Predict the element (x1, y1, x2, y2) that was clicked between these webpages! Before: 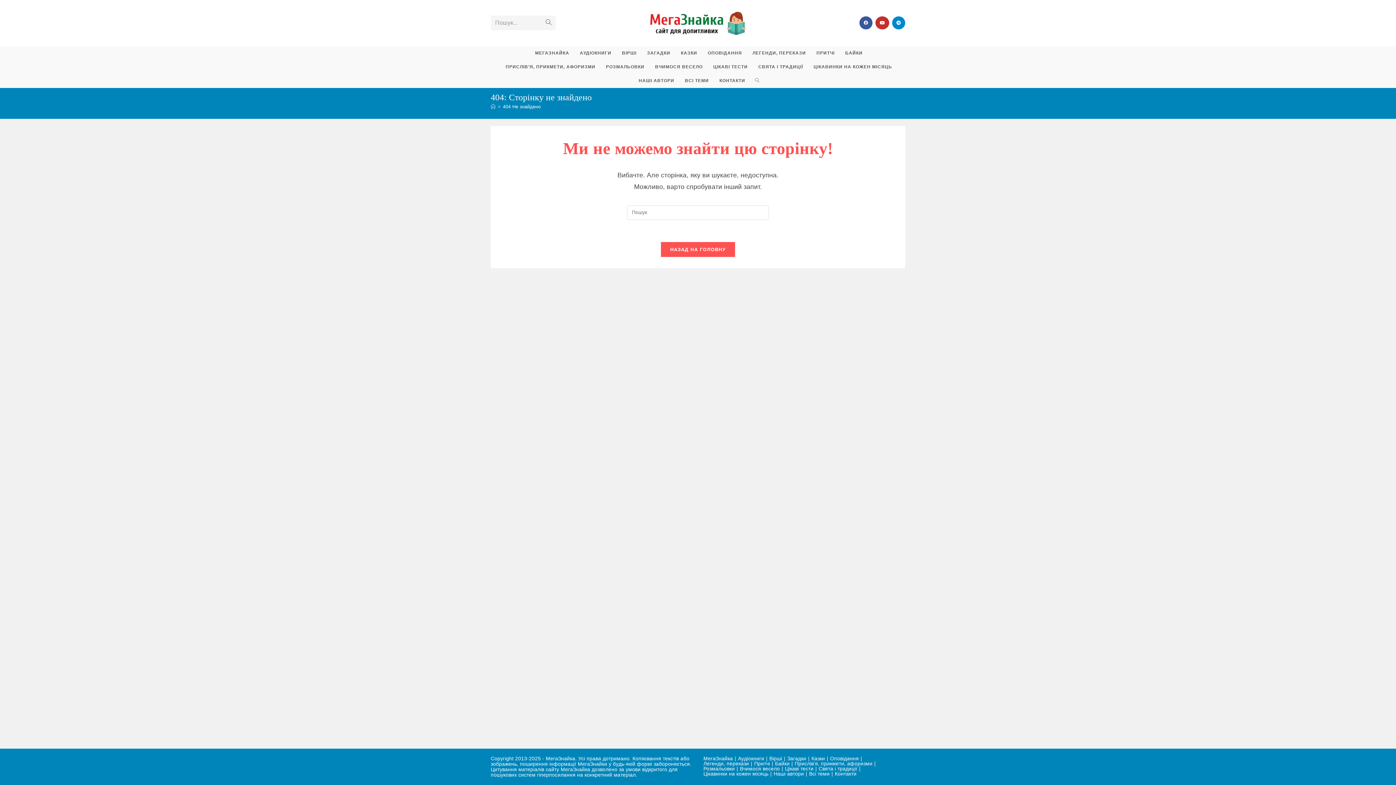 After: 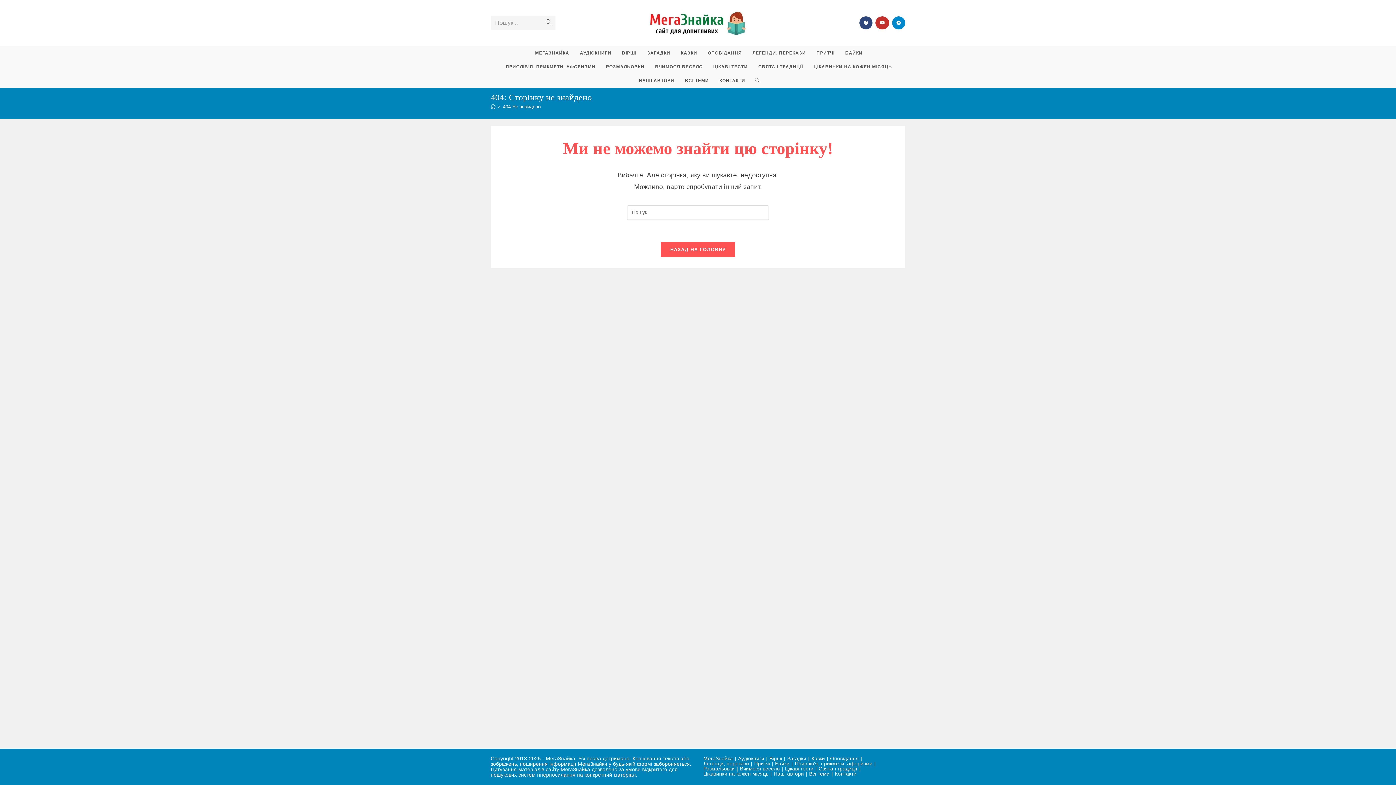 Action: label: Група Facebook (відкривається у новій вкладці) bbox: (859, 16, 872, 29)